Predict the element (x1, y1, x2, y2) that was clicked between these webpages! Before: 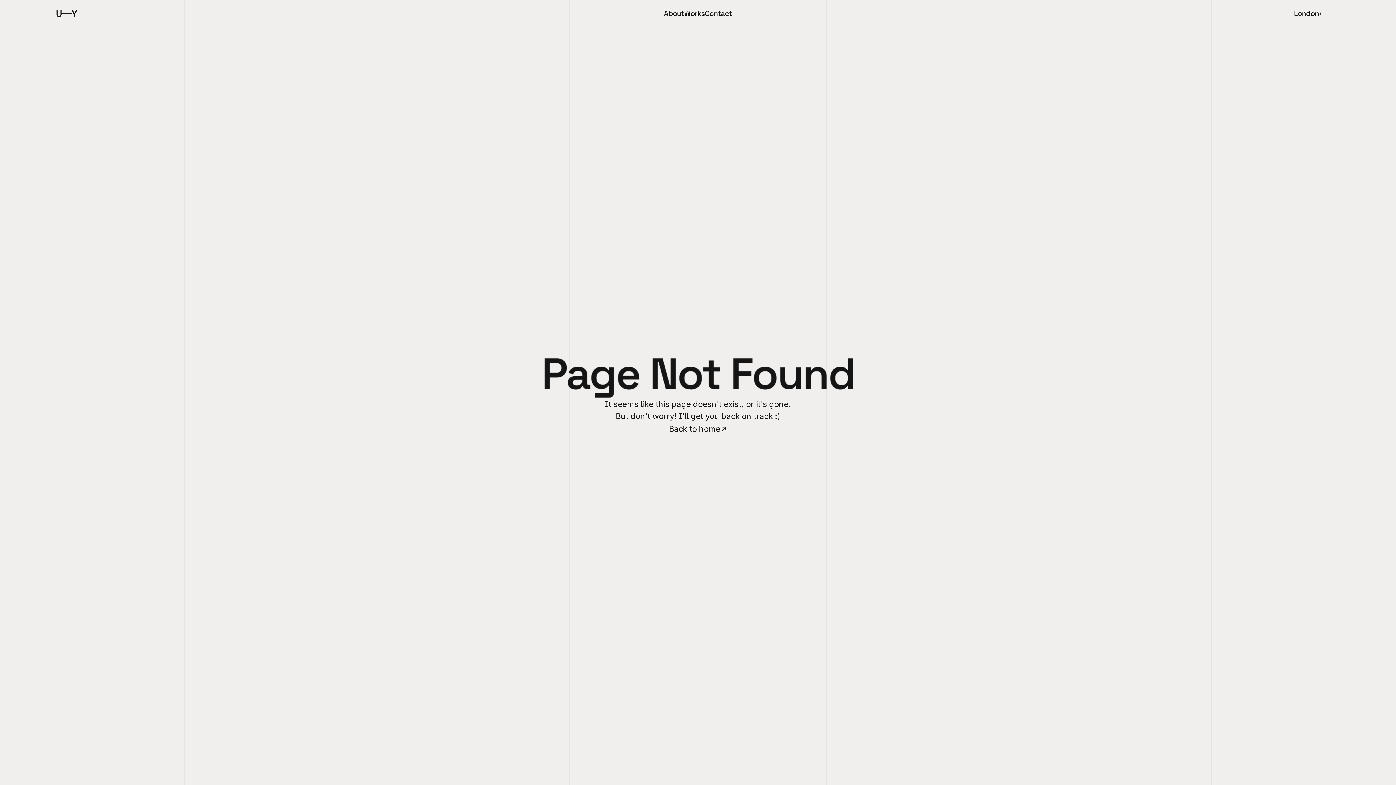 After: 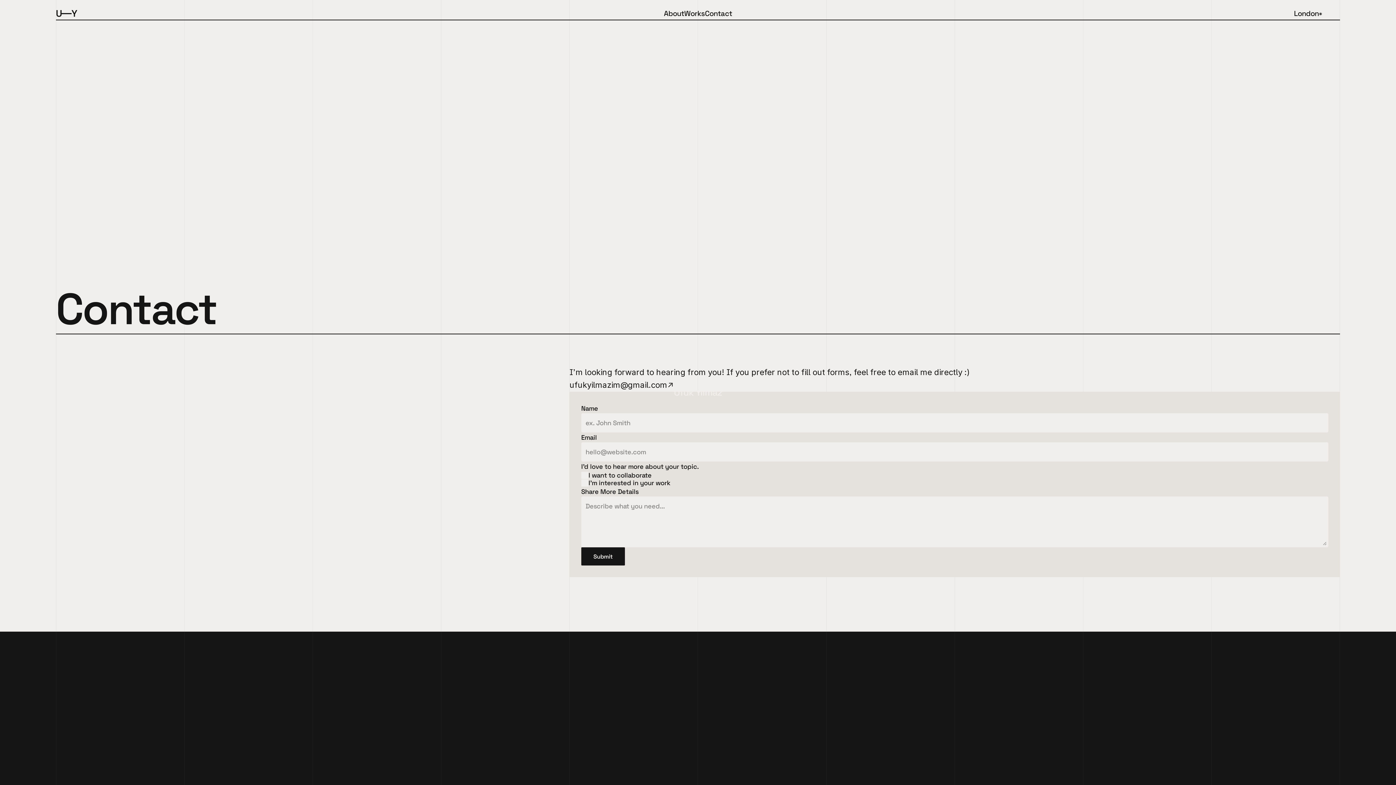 Action: label: Contact bbox: (705, 10, 732, 23)